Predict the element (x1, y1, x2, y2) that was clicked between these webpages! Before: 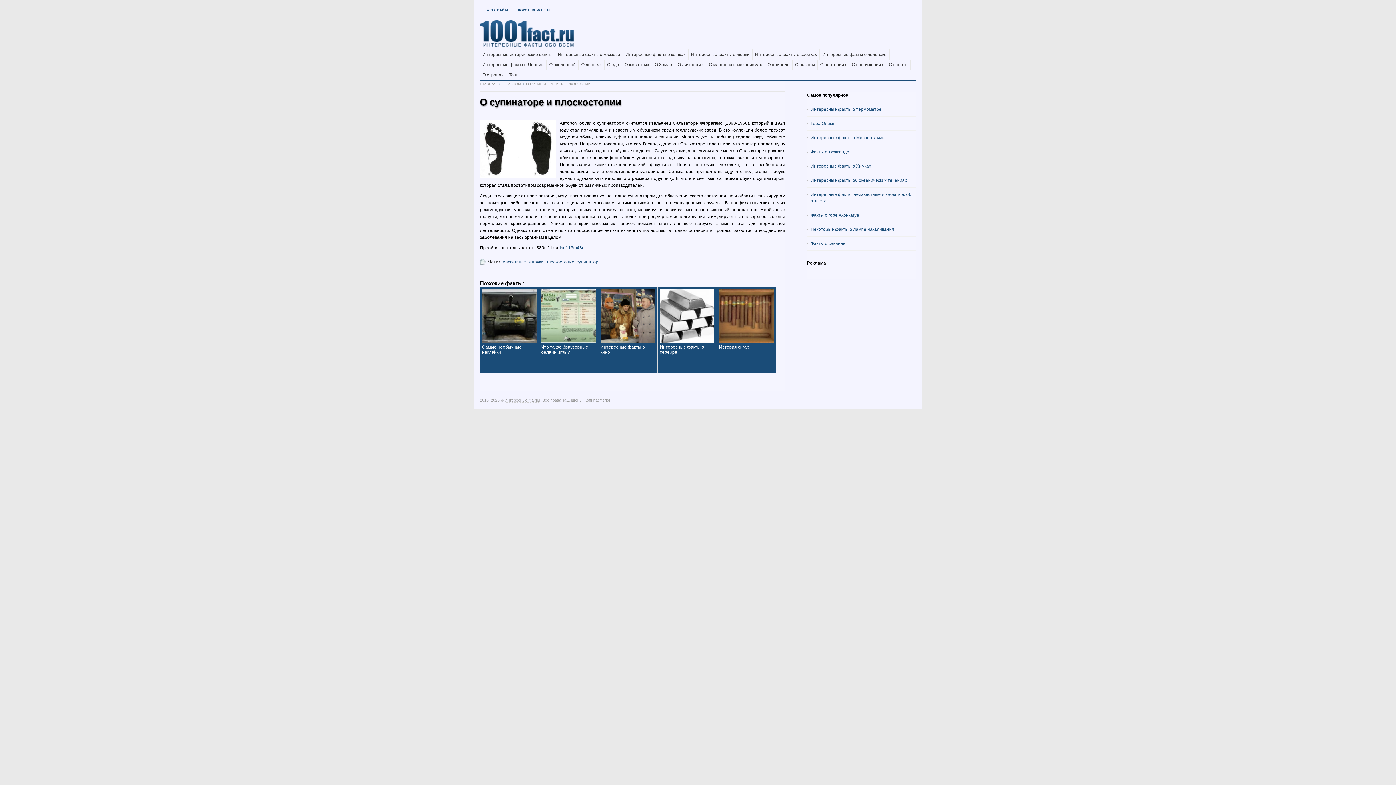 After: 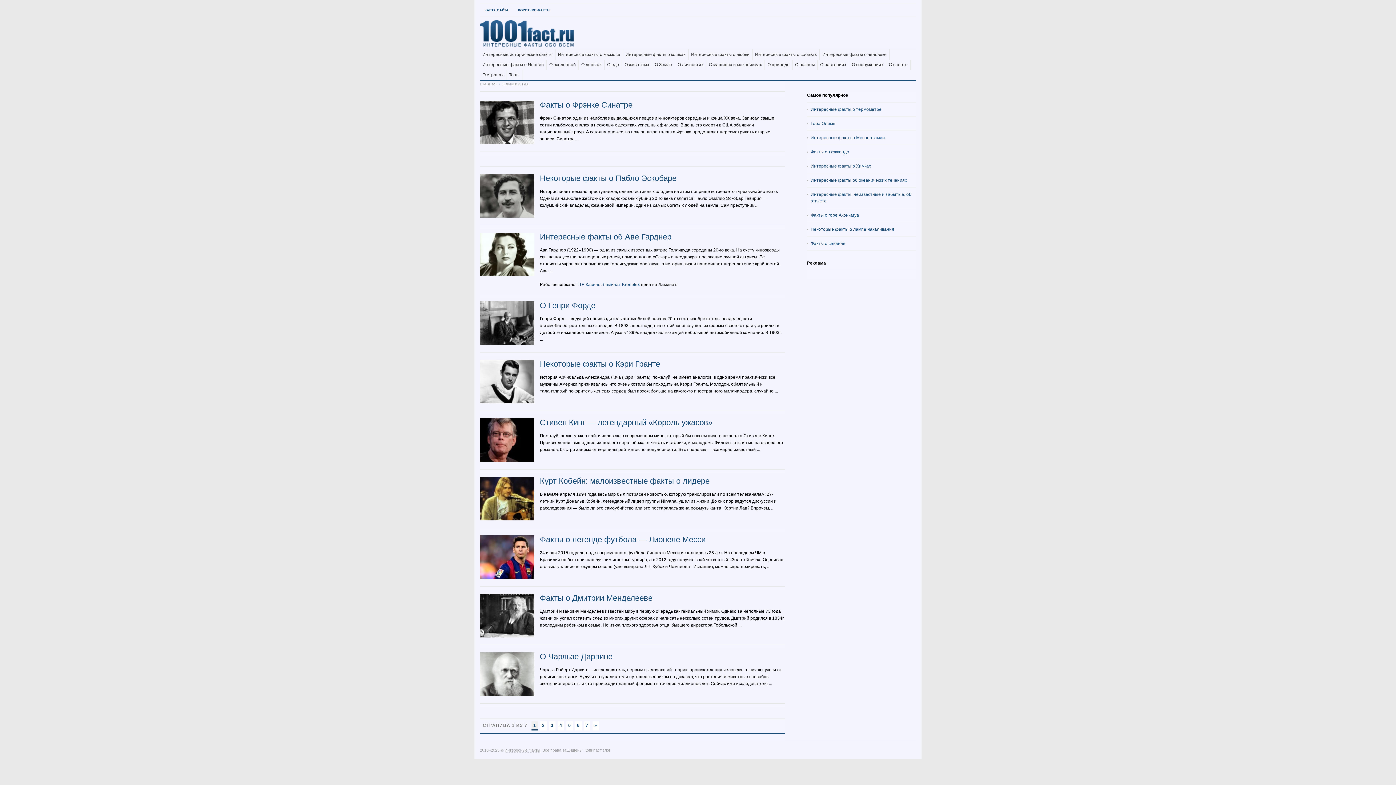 Action: bbox: (675, 59, 706, 69) label: О личностях